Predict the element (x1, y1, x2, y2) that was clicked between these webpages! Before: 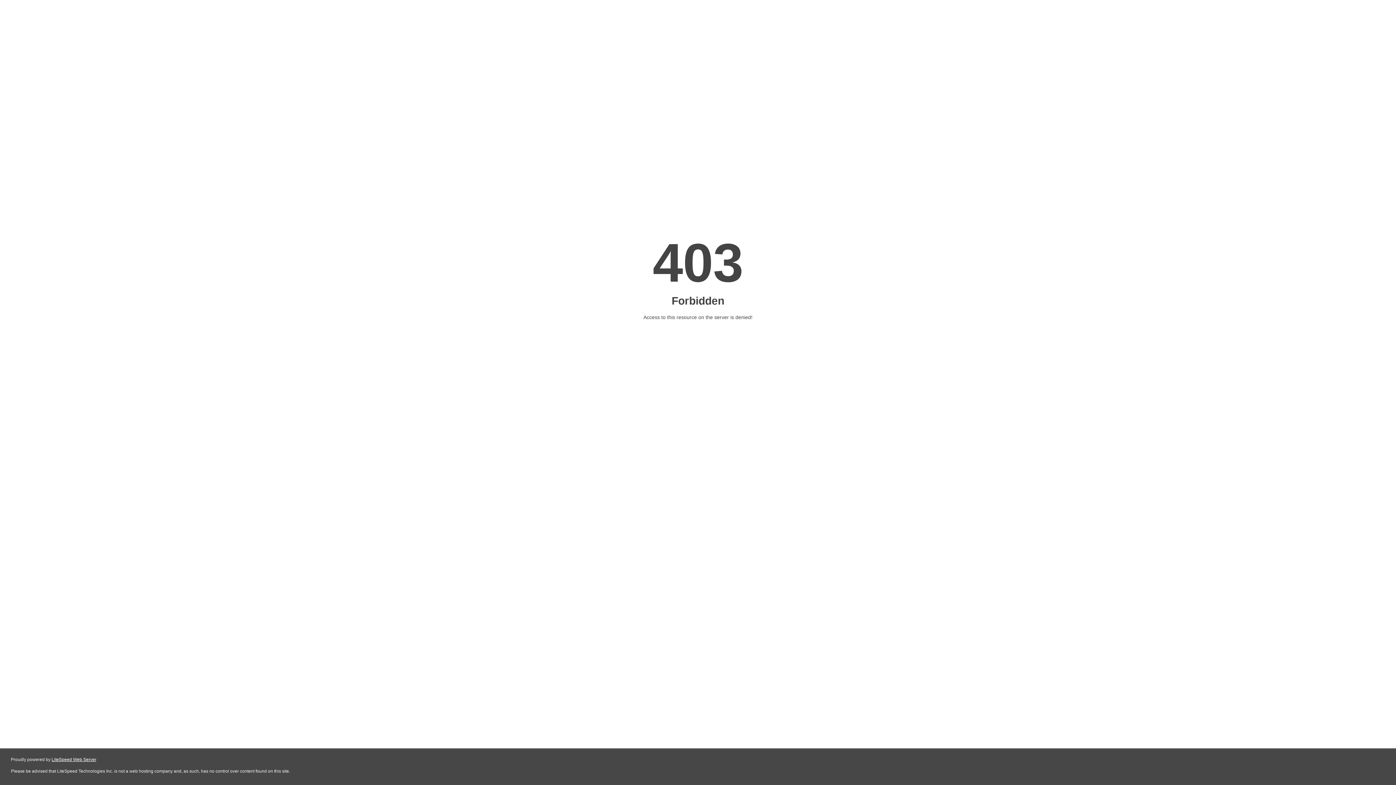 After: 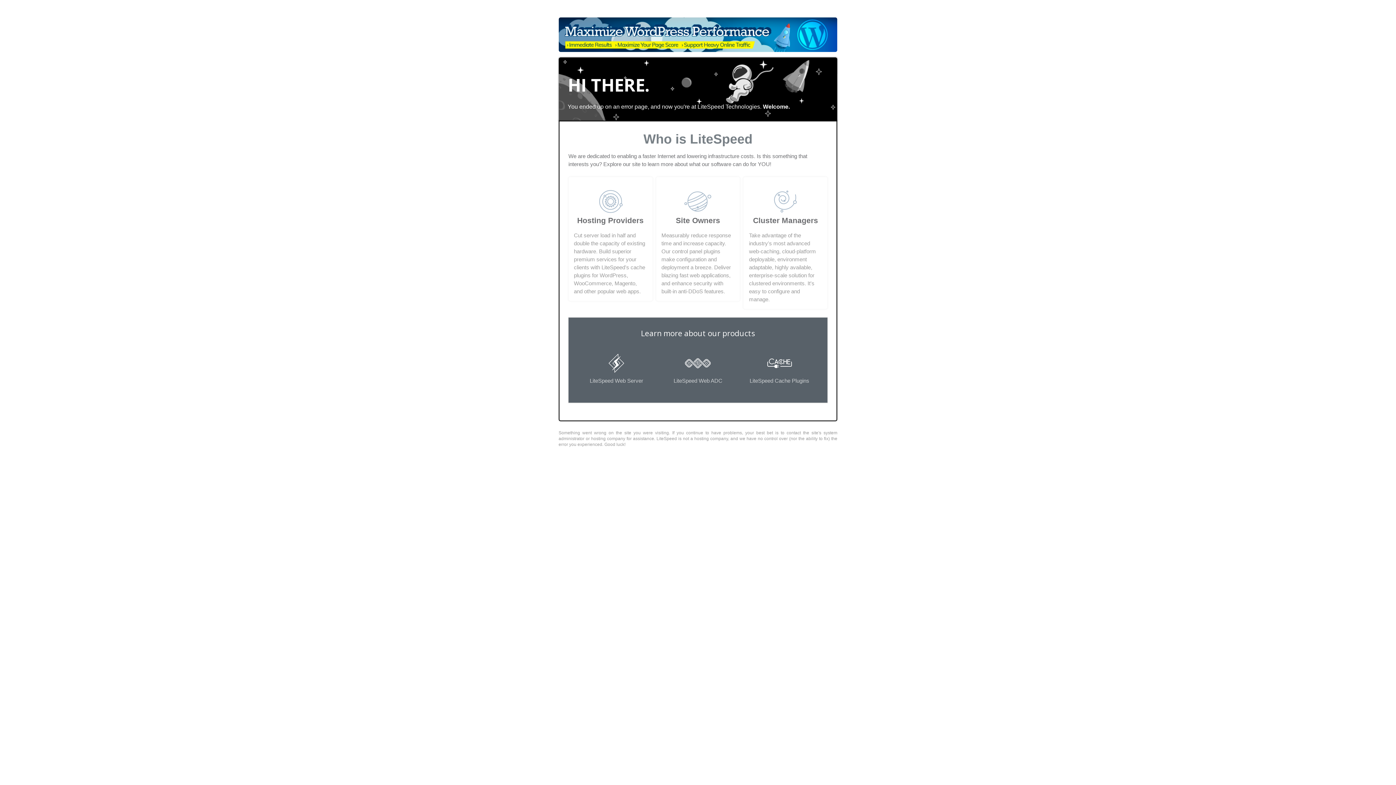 Action: bbox: (51, 757, 96, 762) label: LiteSpeed Web Server